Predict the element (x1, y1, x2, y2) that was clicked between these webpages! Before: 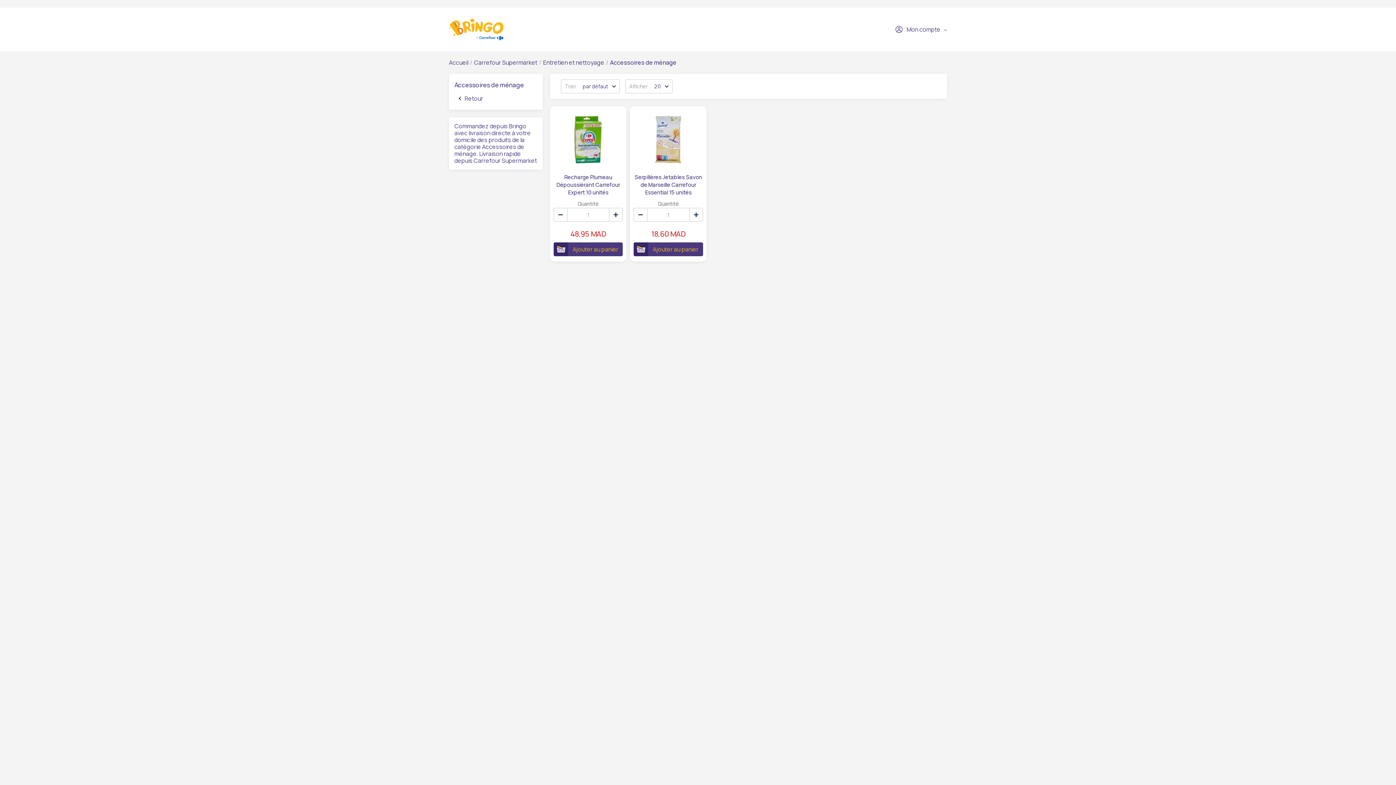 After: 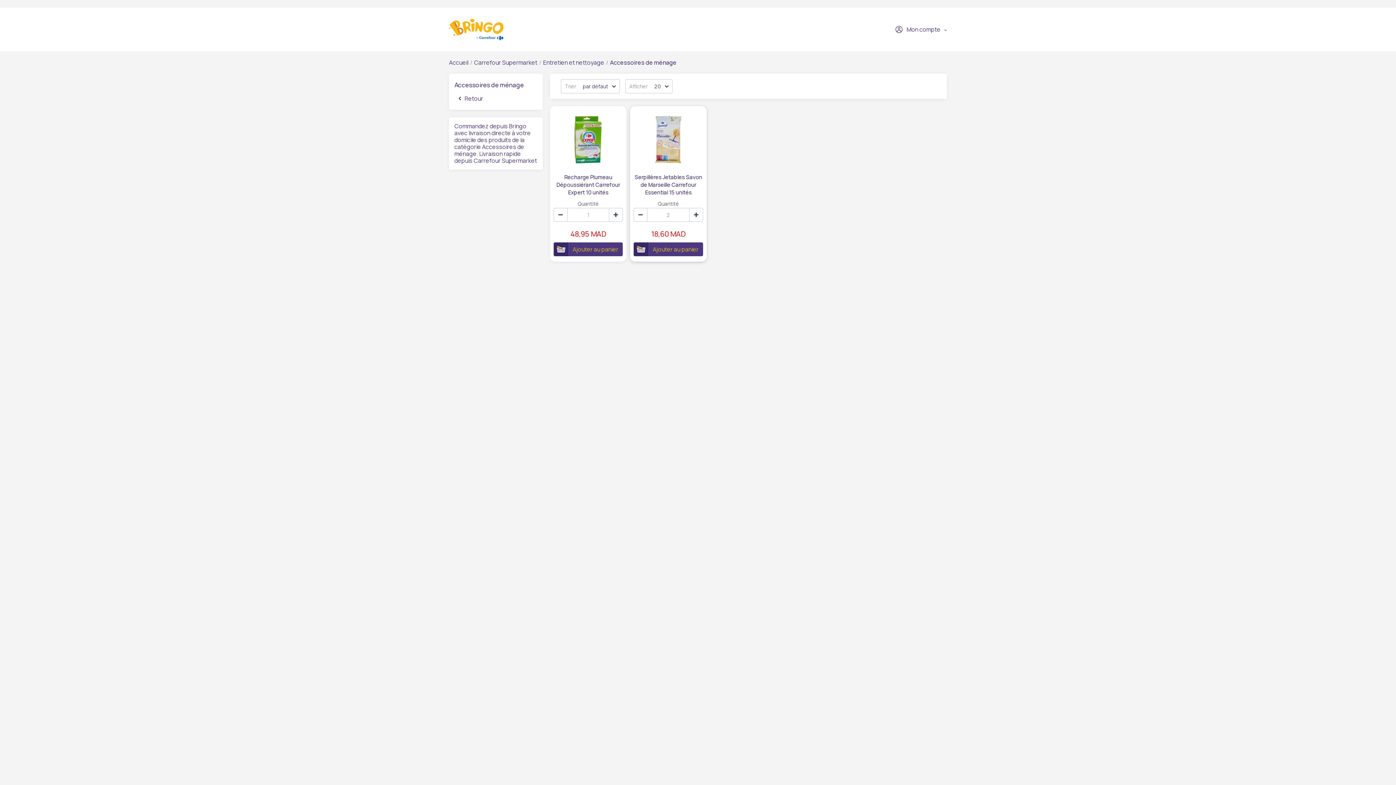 Action: bbox: (689, 208, 703, 221)